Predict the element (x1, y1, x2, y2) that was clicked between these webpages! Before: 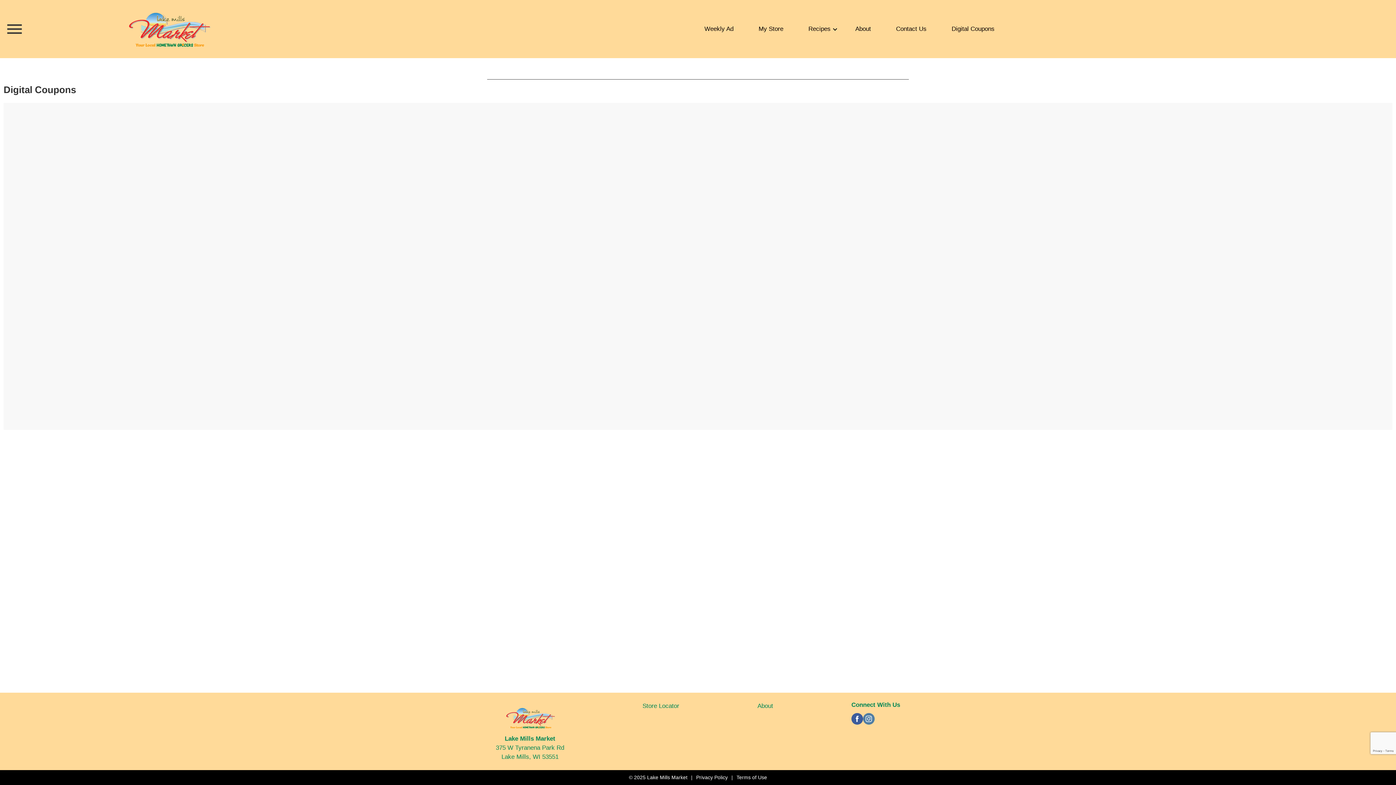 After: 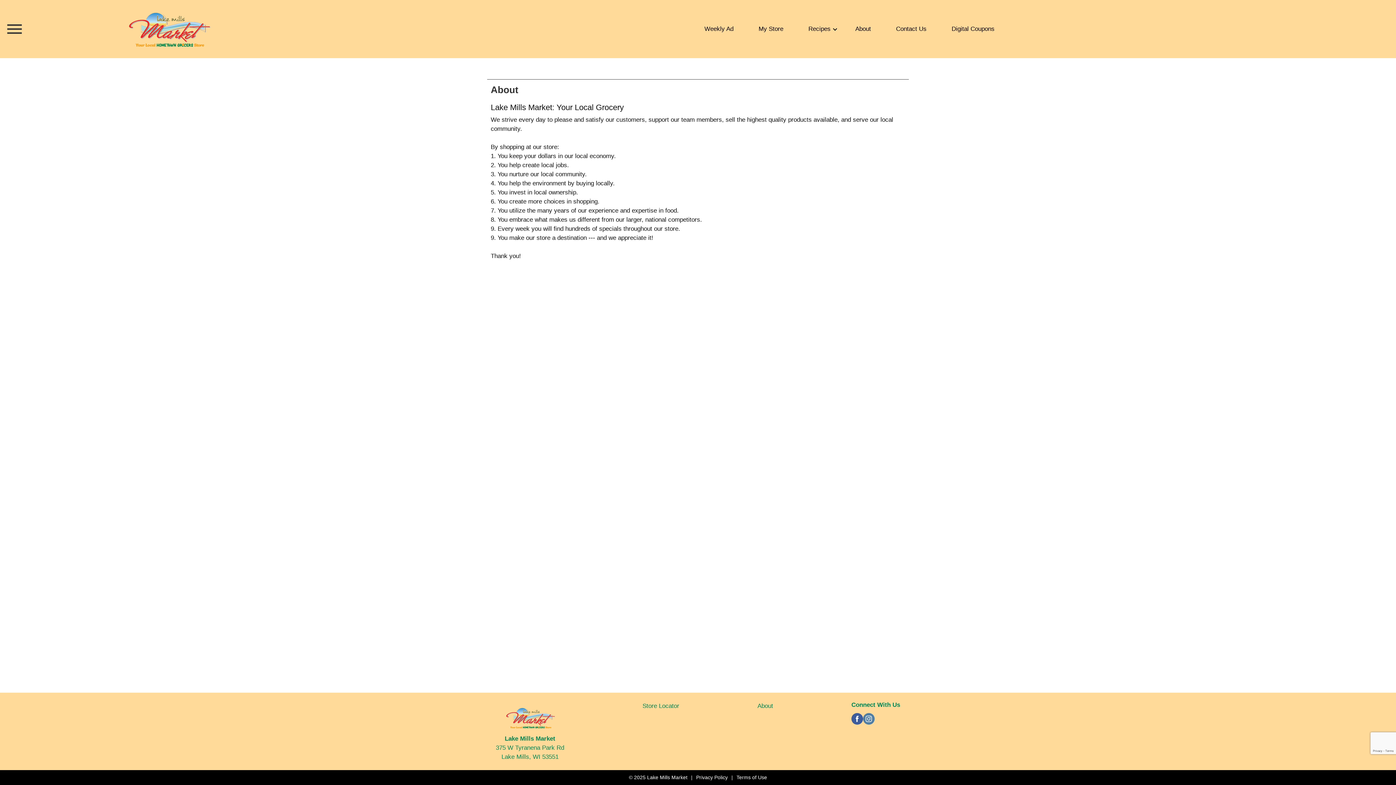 Action: bbox: (849, 21, 877, 36) label: About